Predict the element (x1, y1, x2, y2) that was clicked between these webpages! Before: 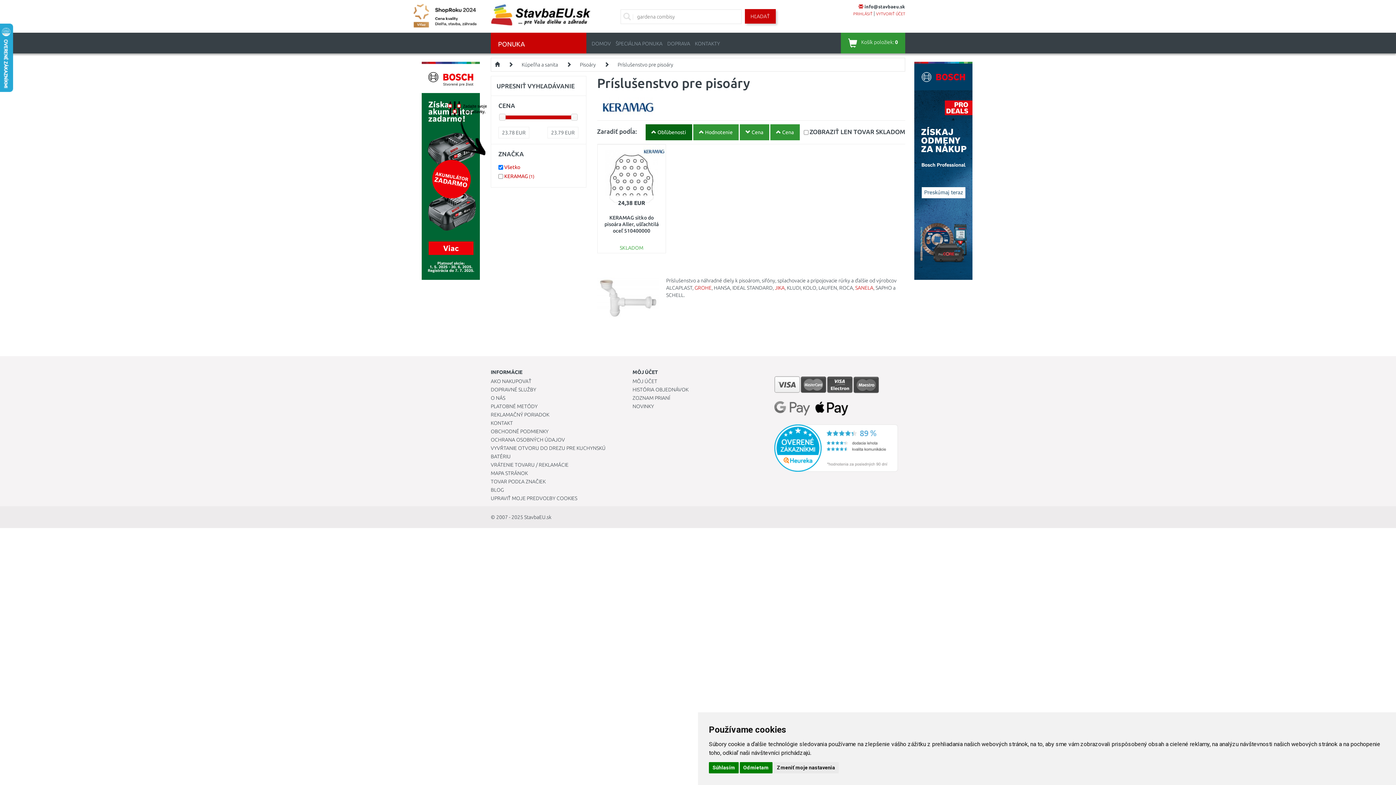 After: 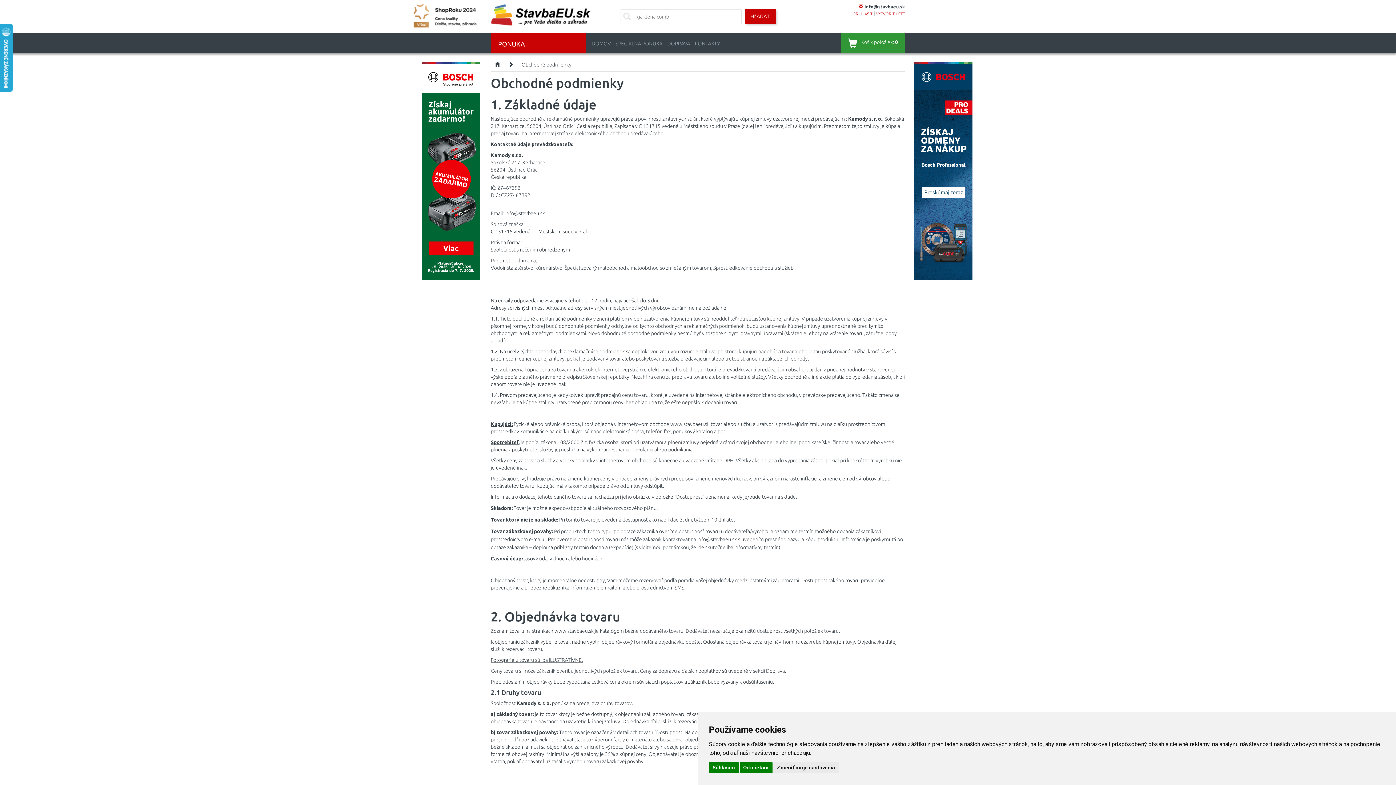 Action: bbox: (490, 428, 548, 434) label: OBCHODNÉ PODMIENKY